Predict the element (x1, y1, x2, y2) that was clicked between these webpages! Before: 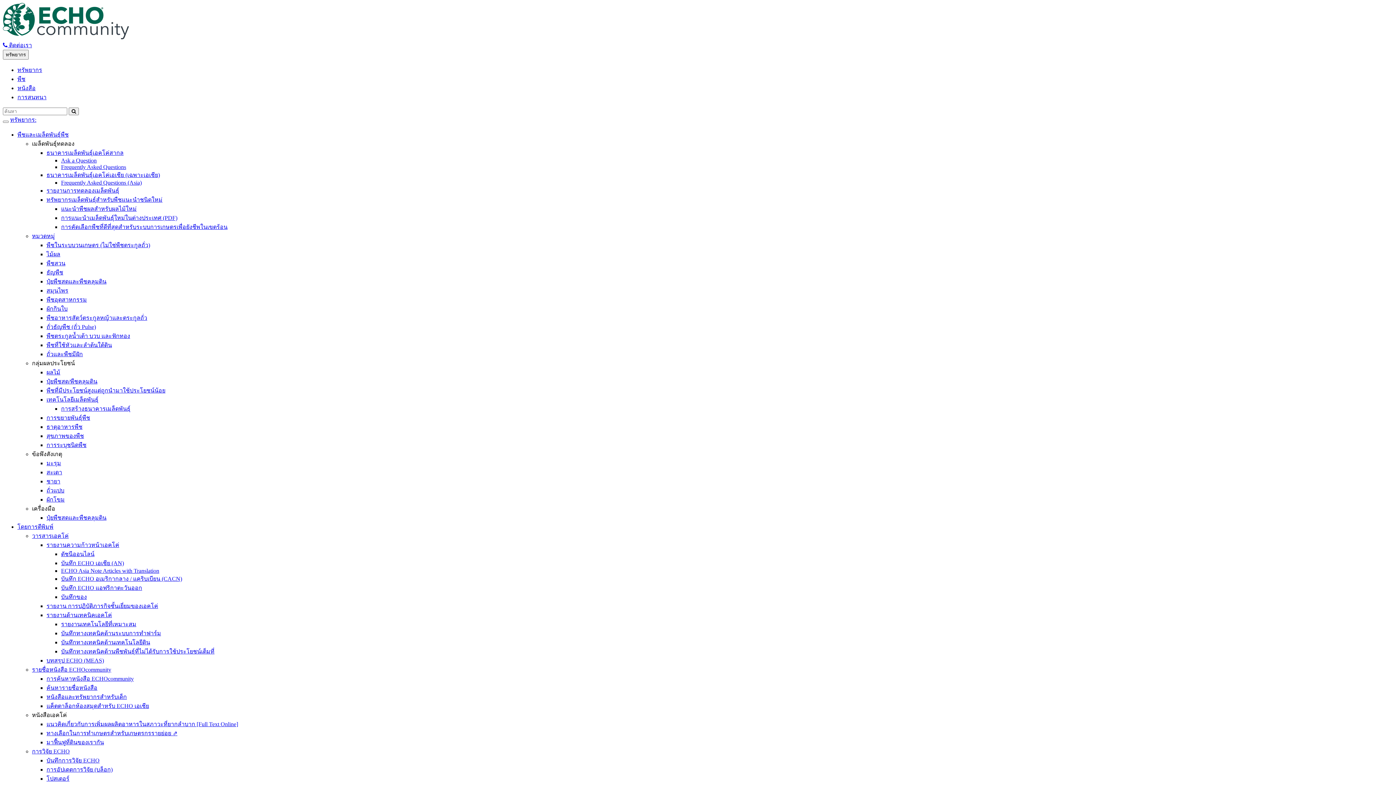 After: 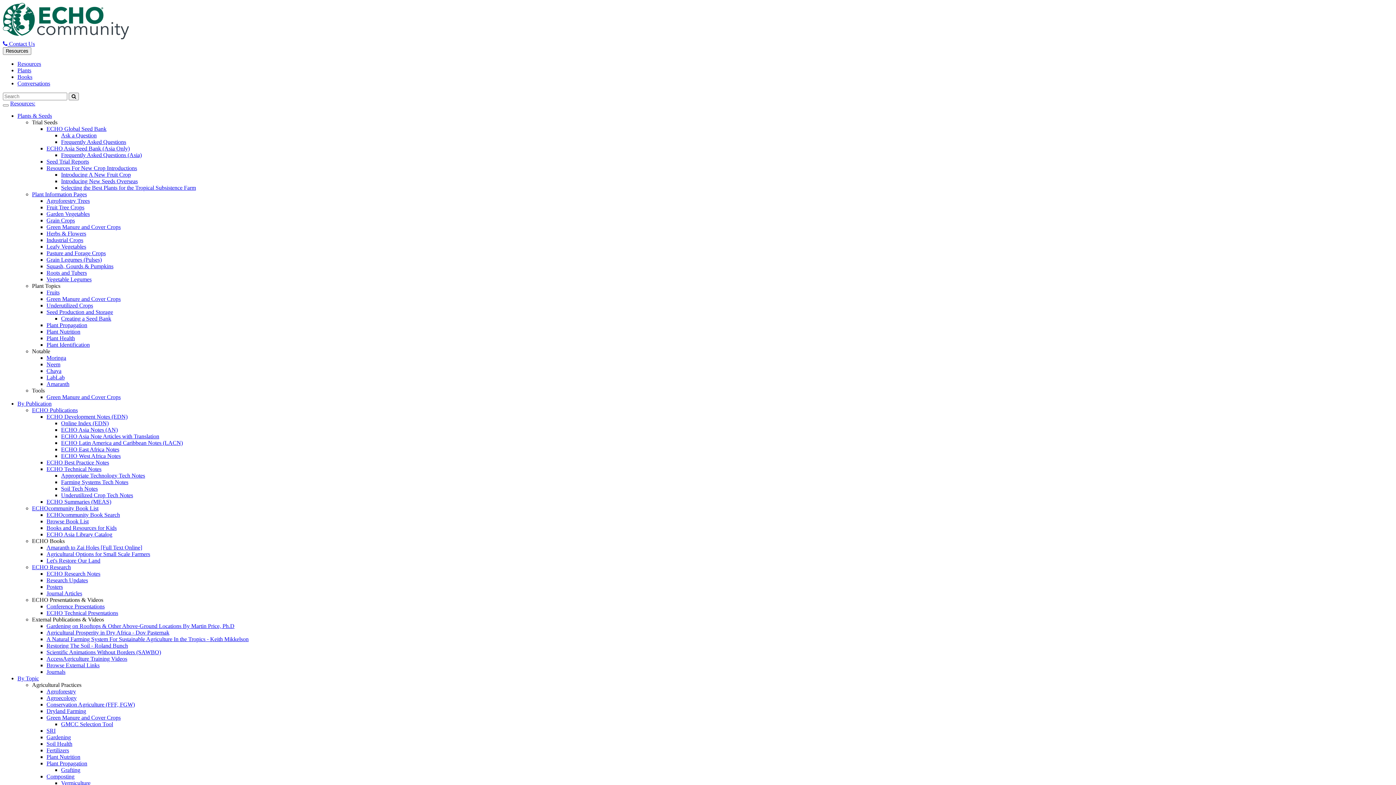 Action: bbox: (46, 496, 64, 502) label: ผักโขม